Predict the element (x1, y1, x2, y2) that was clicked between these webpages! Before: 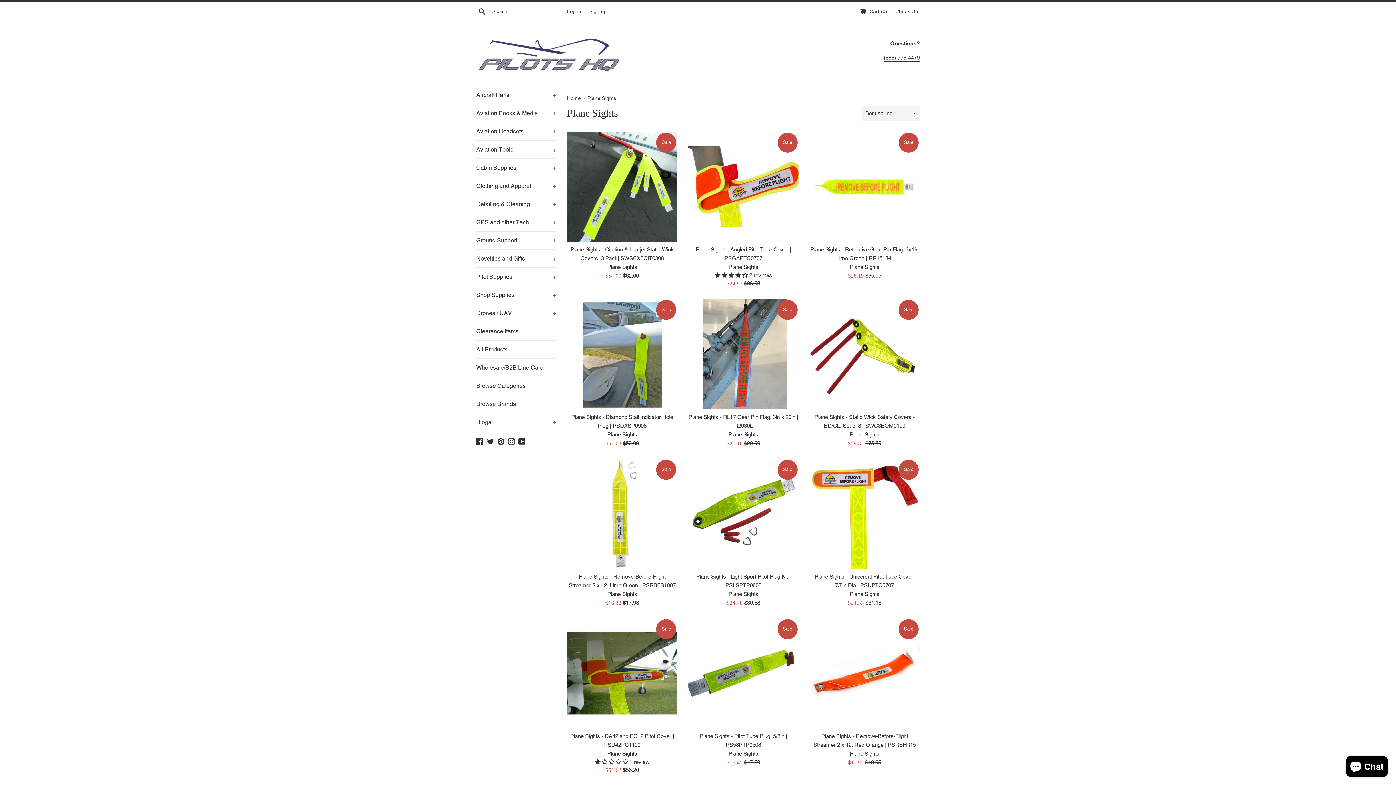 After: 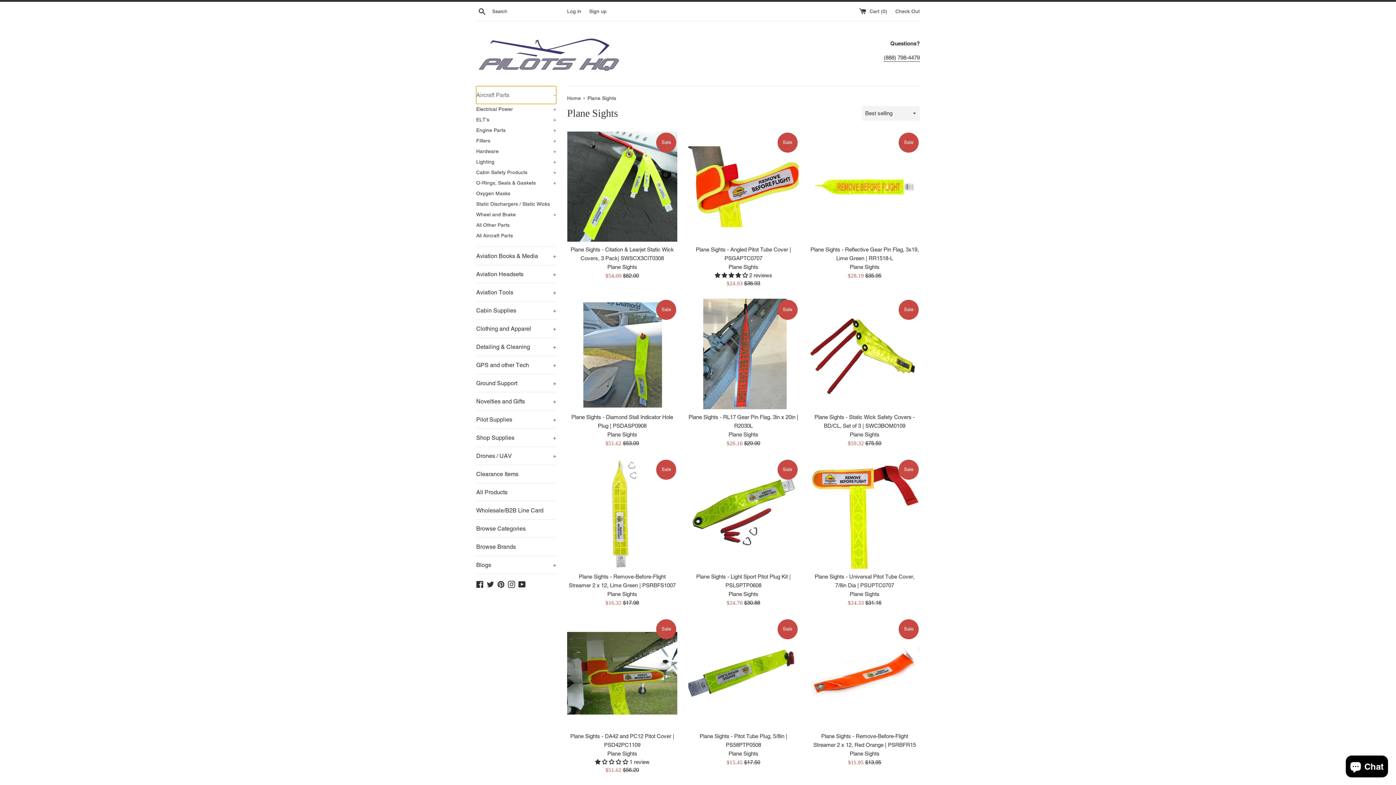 Action: label: Aircraft Parts
+ bbox: (476, 86, 556, 104)